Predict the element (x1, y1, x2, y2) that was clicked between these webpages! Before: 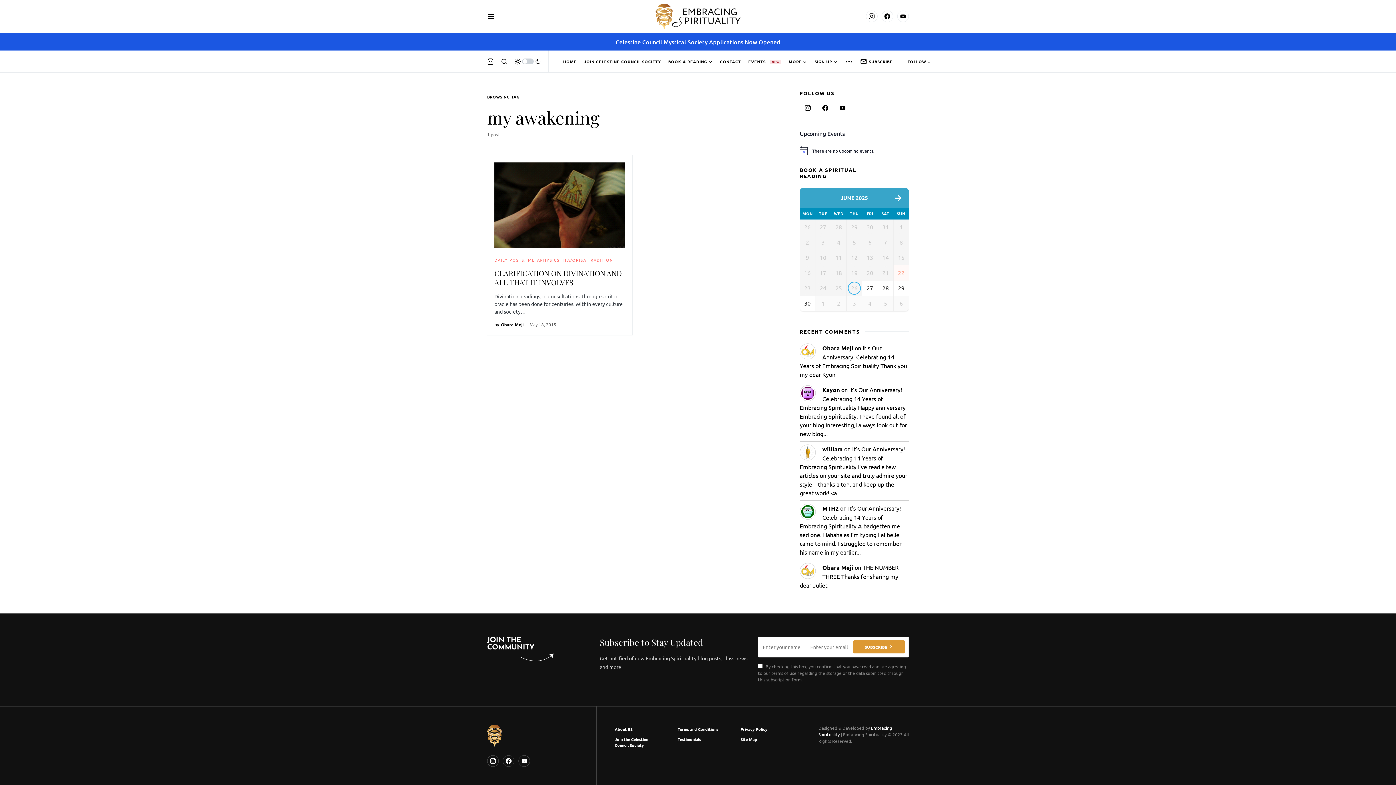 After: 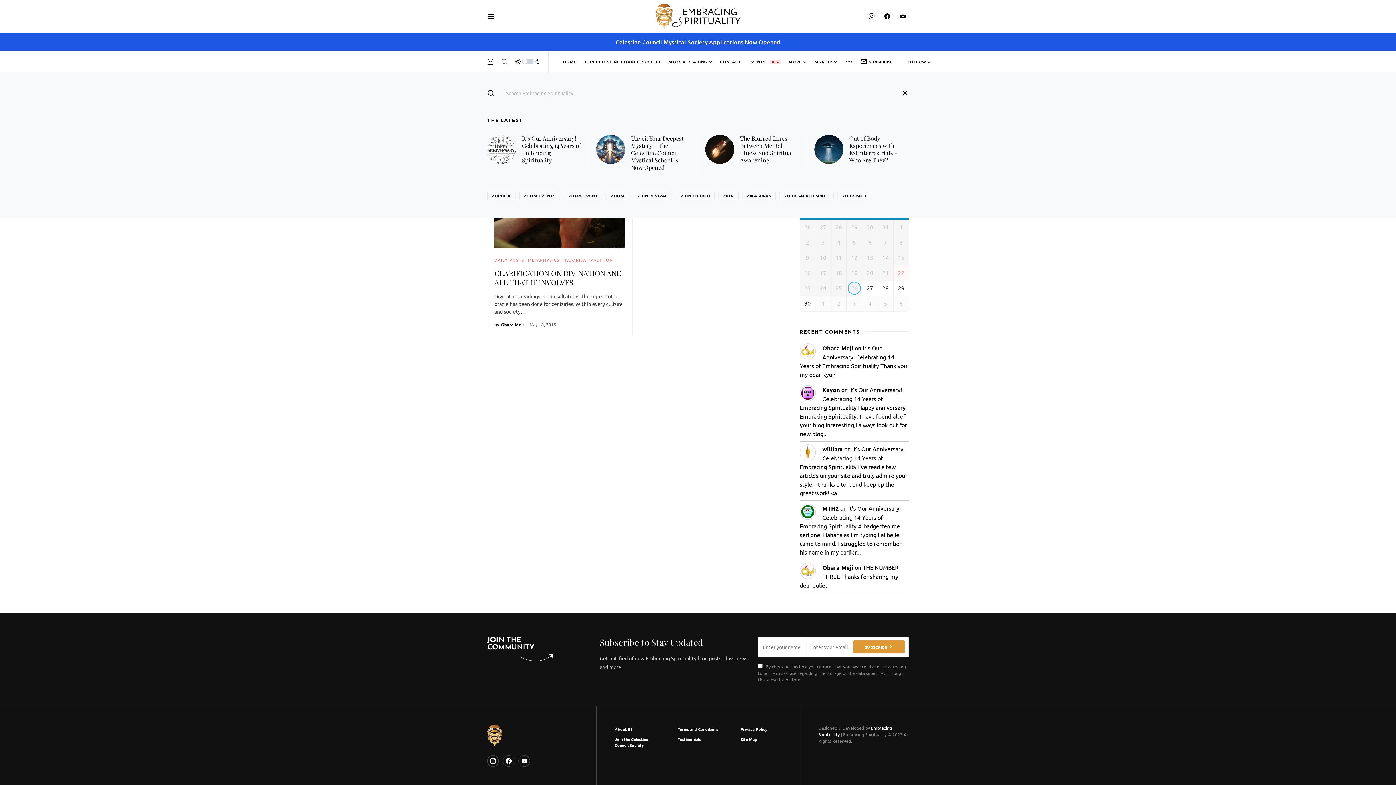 Action: bbox: (501, 58, 507, 64)